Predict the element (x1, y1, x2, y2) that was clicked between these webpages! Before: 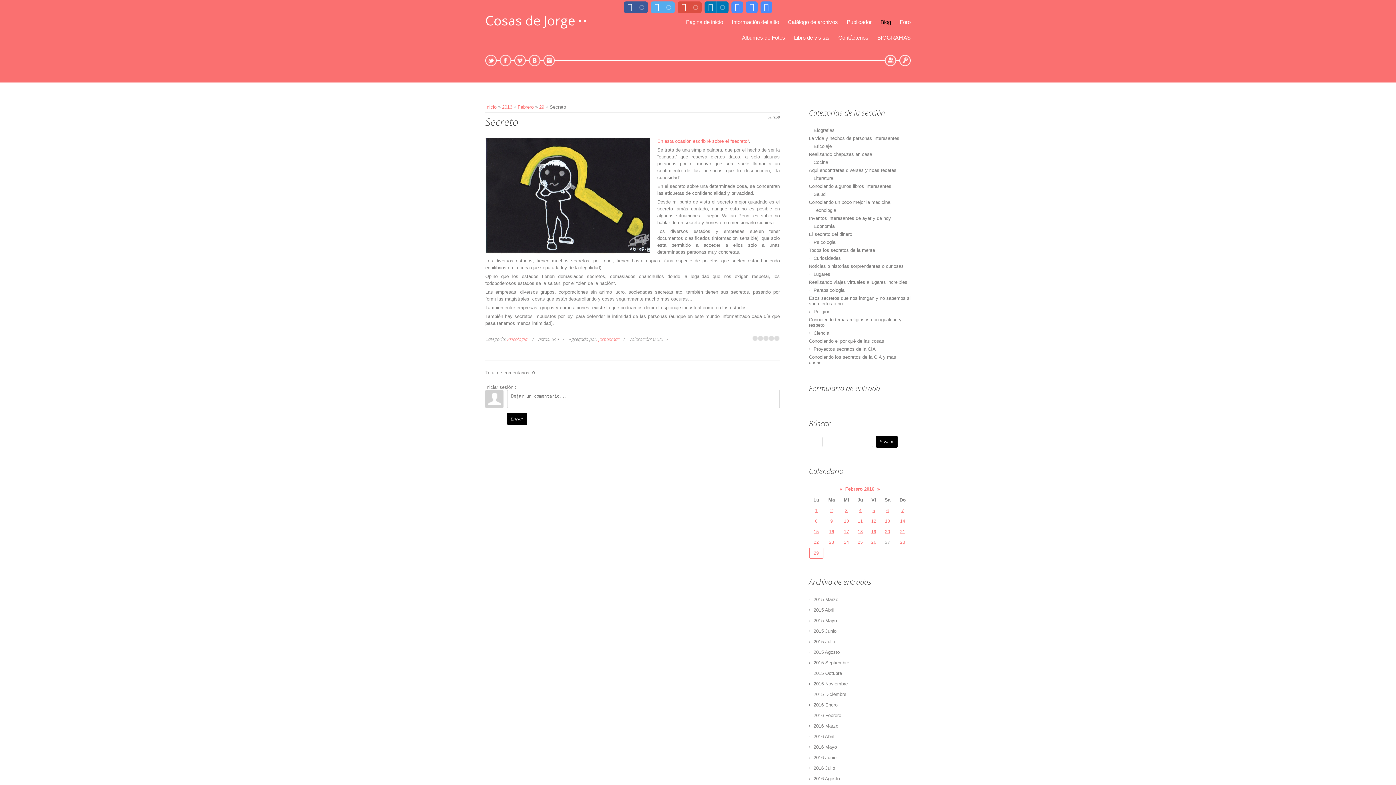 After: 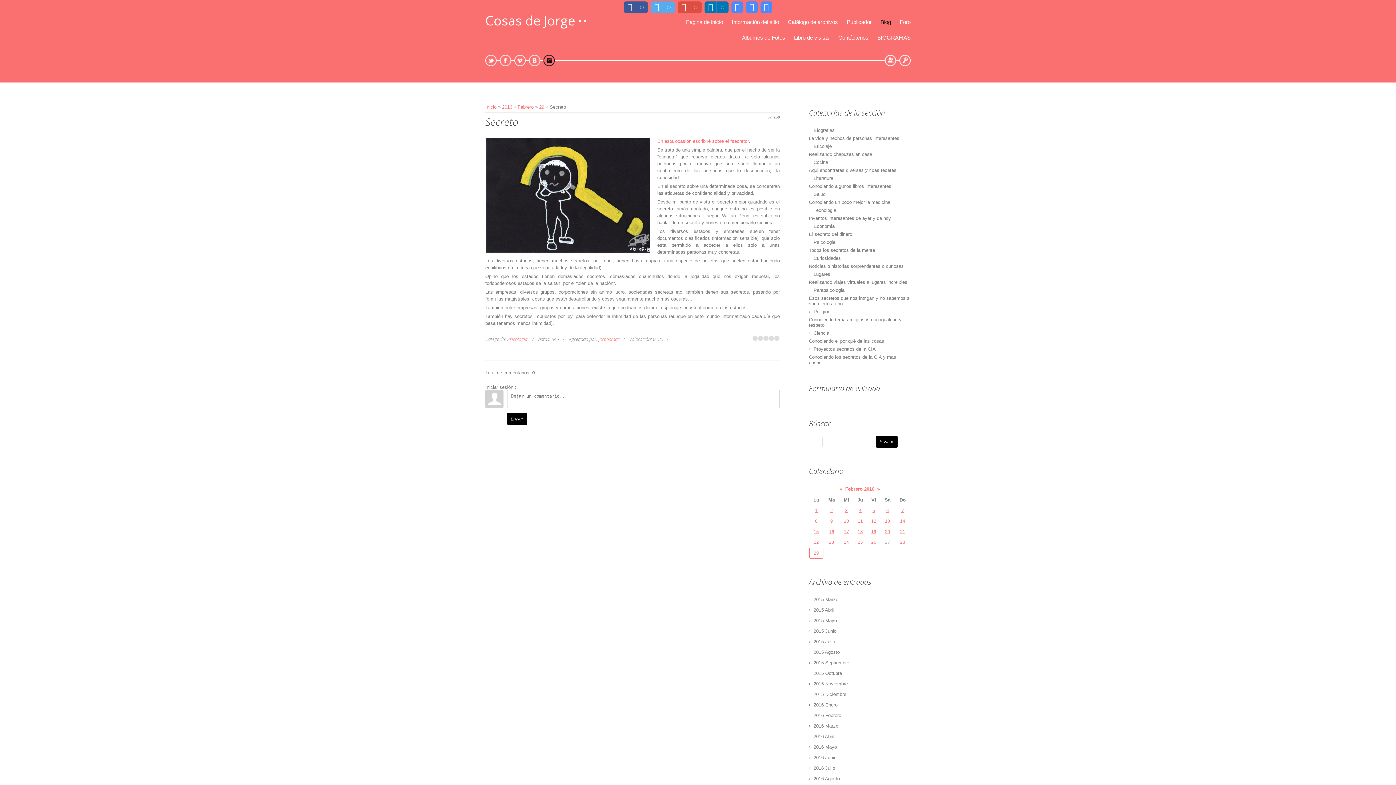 Action: bbox: (543, 54, 554, 66)